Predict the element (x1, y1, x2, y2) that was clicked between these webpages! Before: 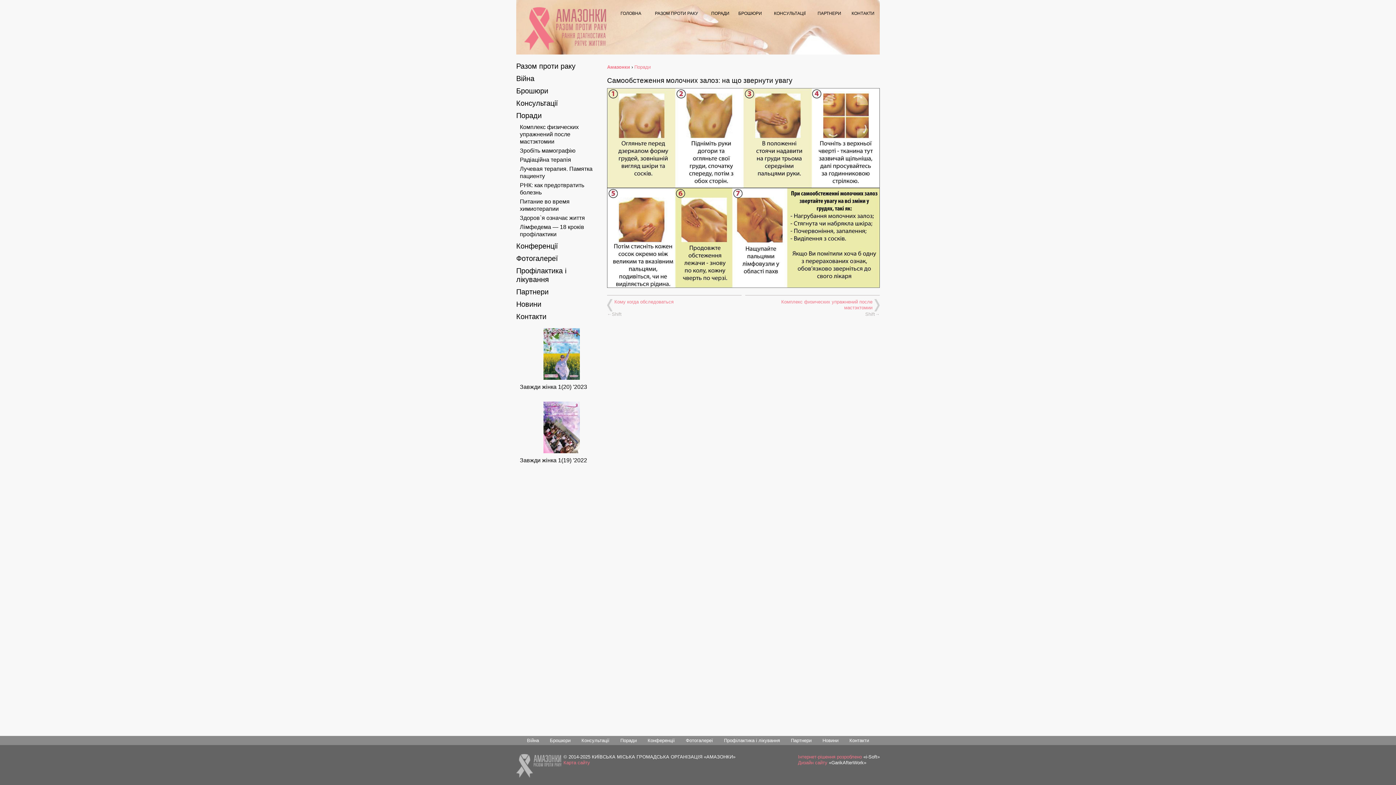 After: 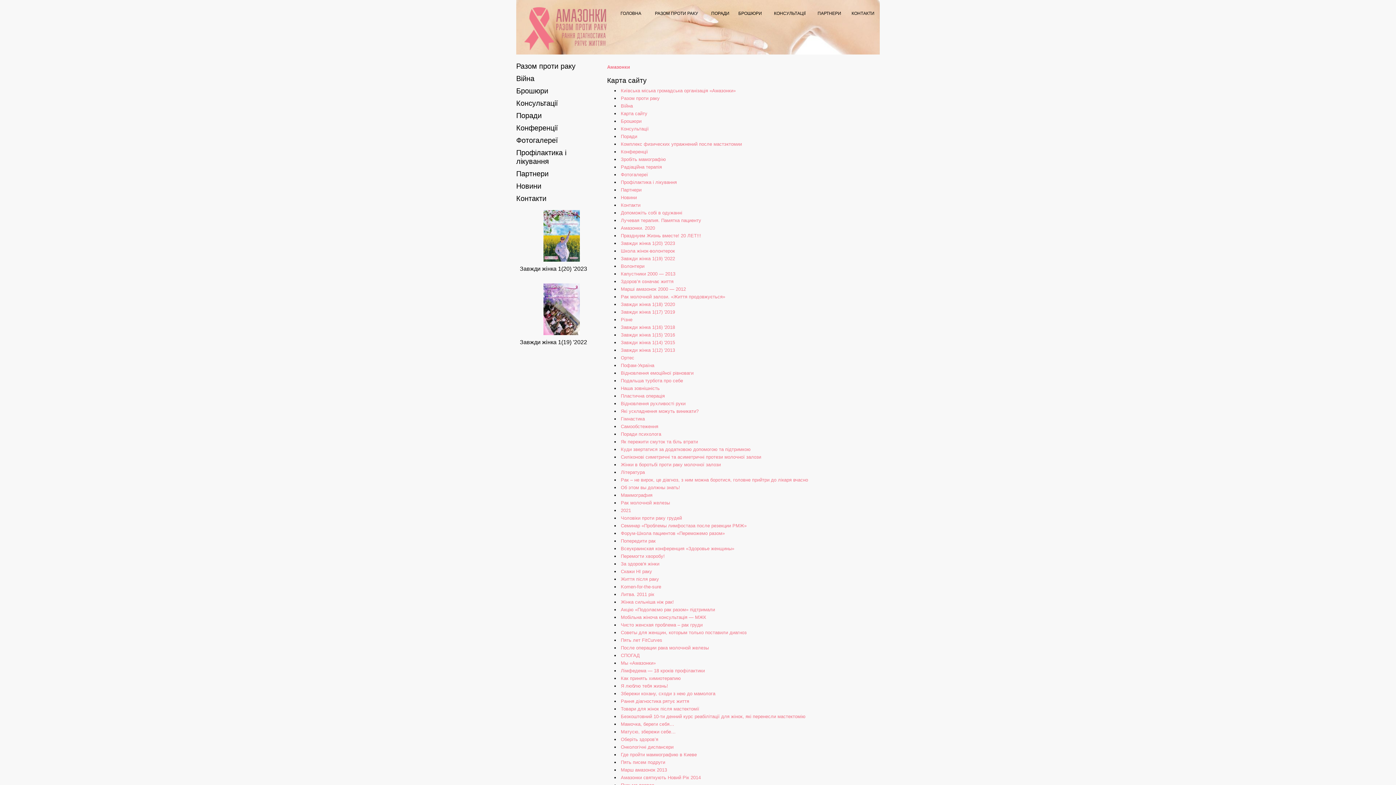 Action: label: Карта сайту bbox: (563, 760, 590, 765)